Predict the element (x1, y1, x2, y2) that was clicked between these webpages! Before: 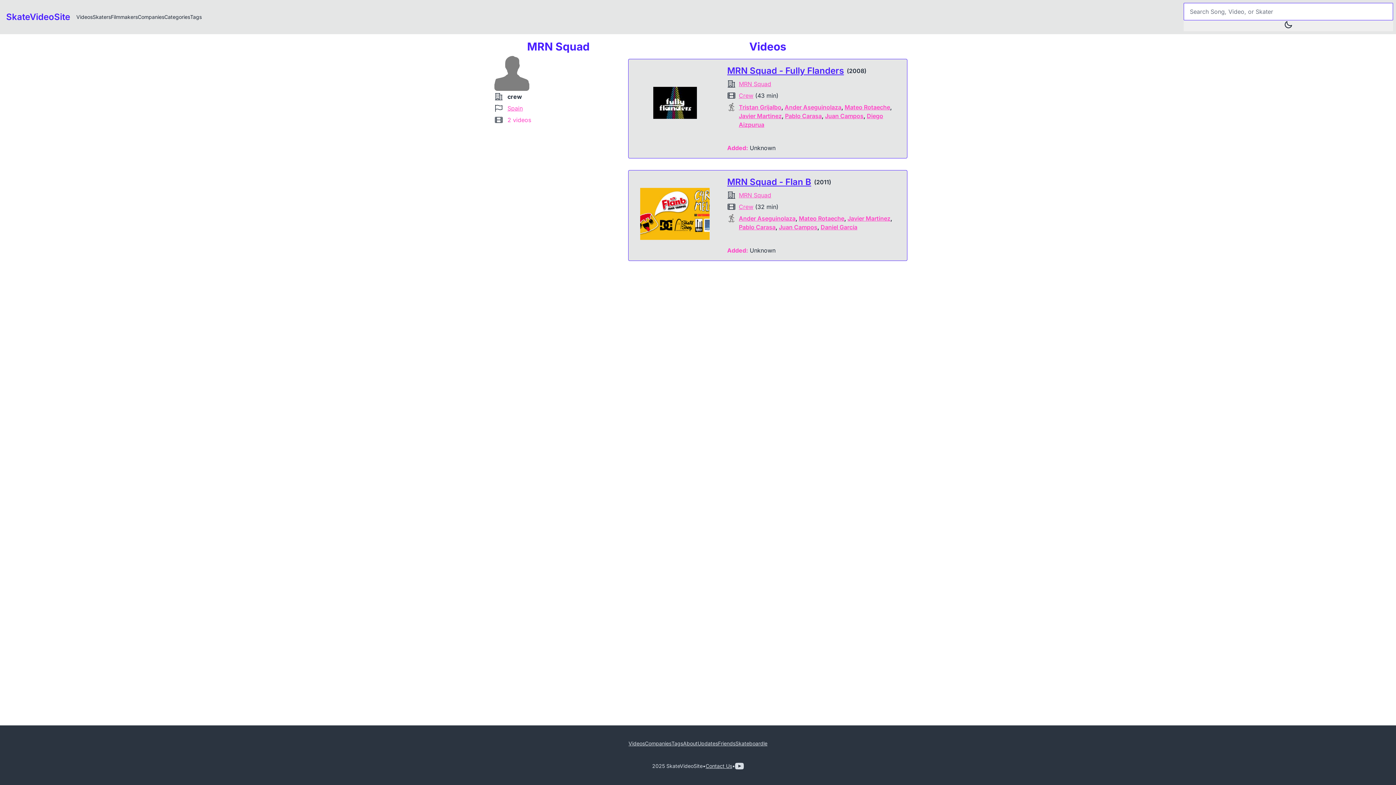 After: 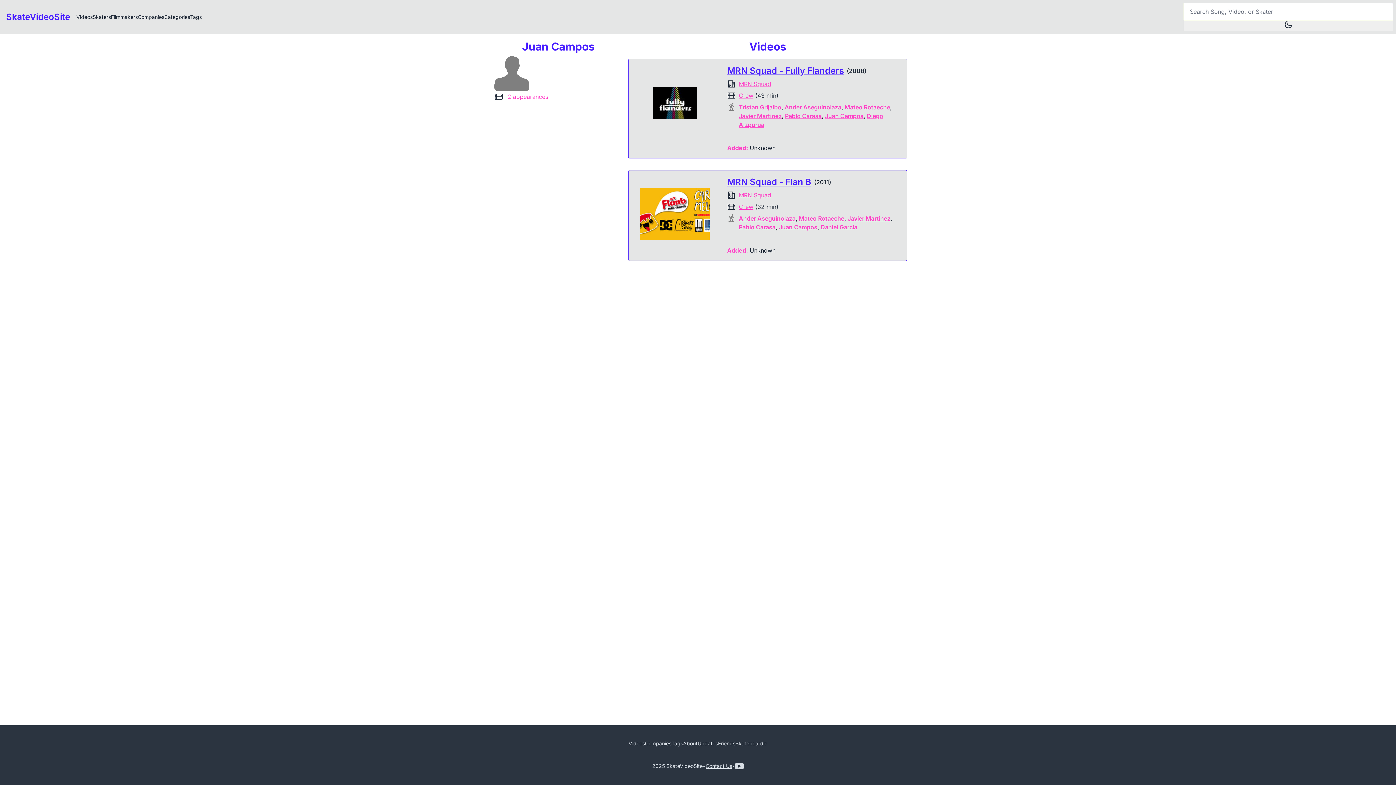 Action: label: Juan Campos bbox: (825, 112, 863, 119)